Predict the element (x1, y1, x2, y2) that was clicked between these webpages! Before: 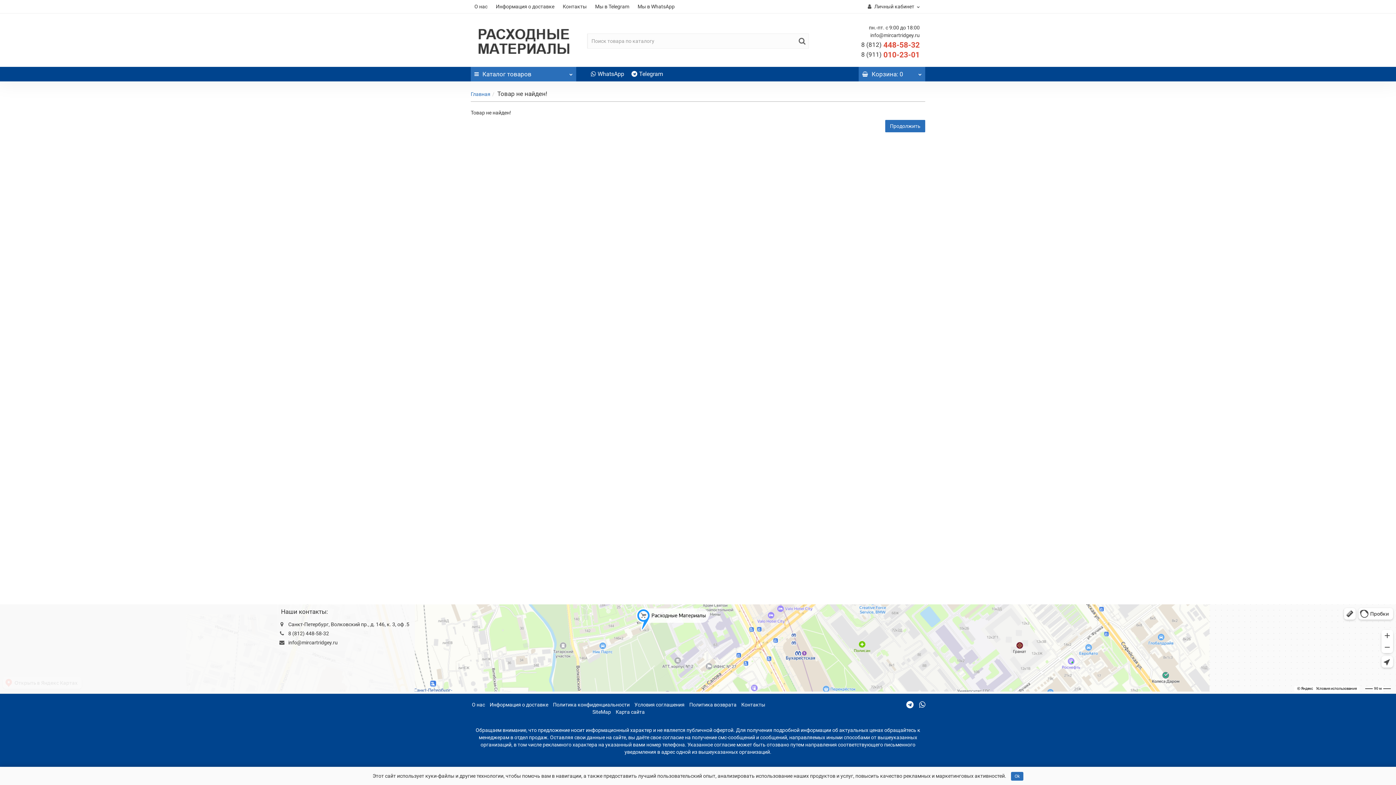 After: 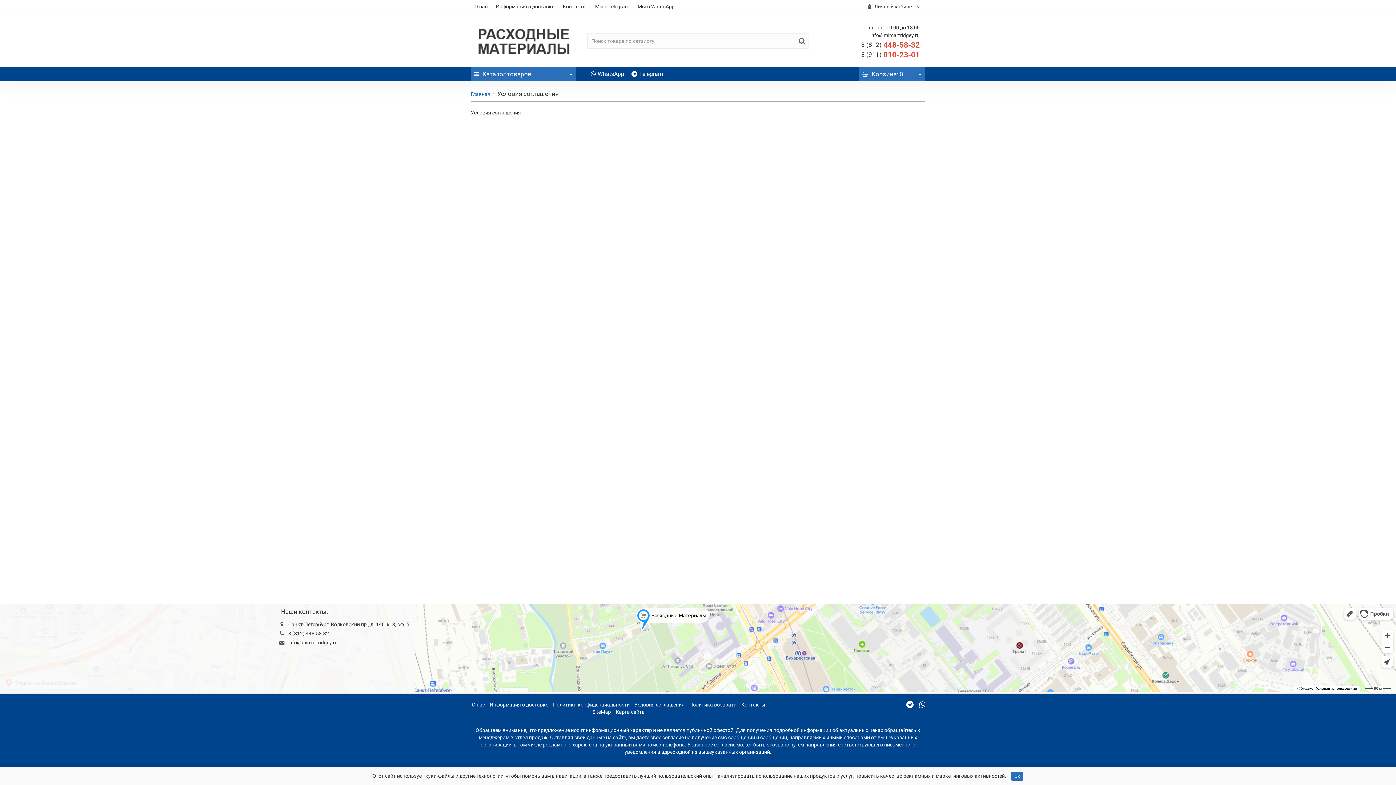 Action: bbox: (634, 702, 684, 707) label: Условия соглашения